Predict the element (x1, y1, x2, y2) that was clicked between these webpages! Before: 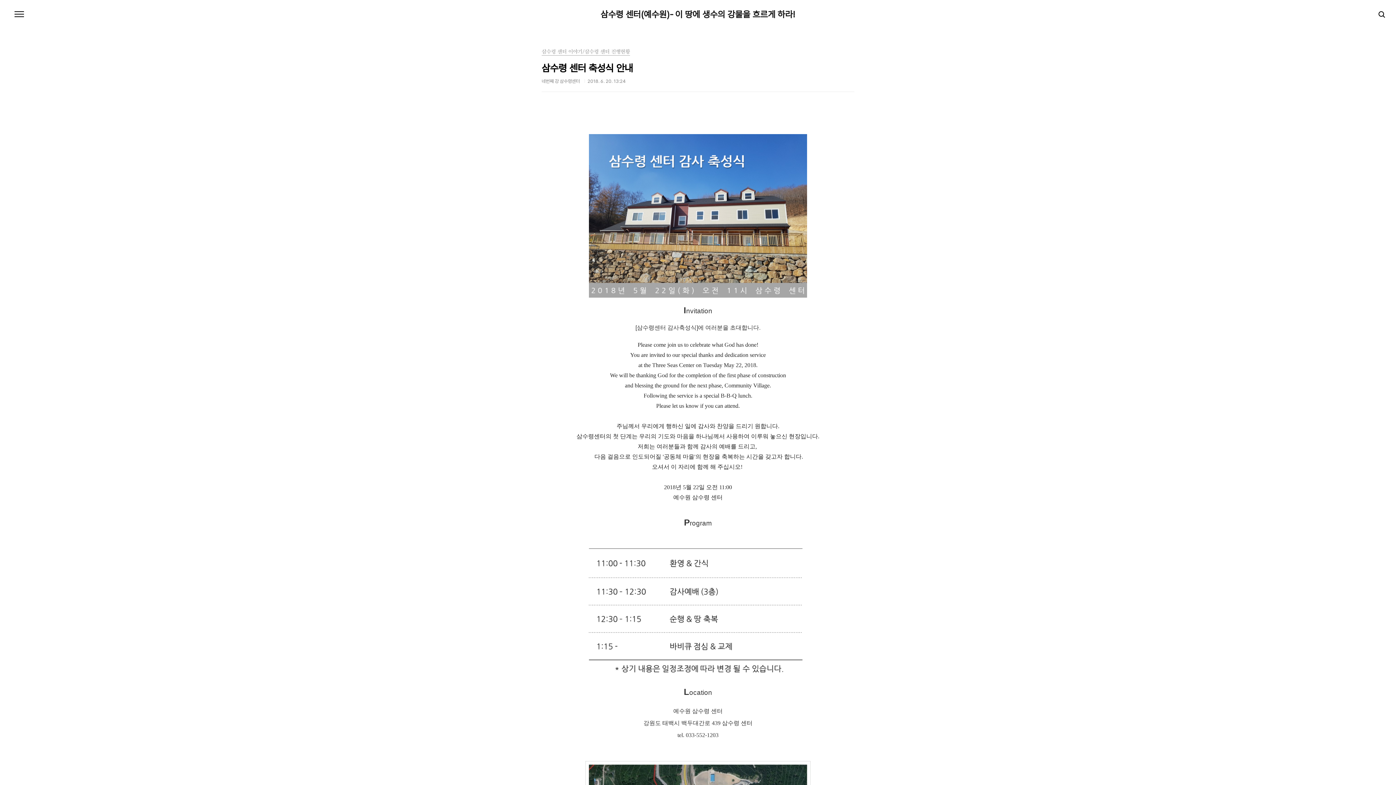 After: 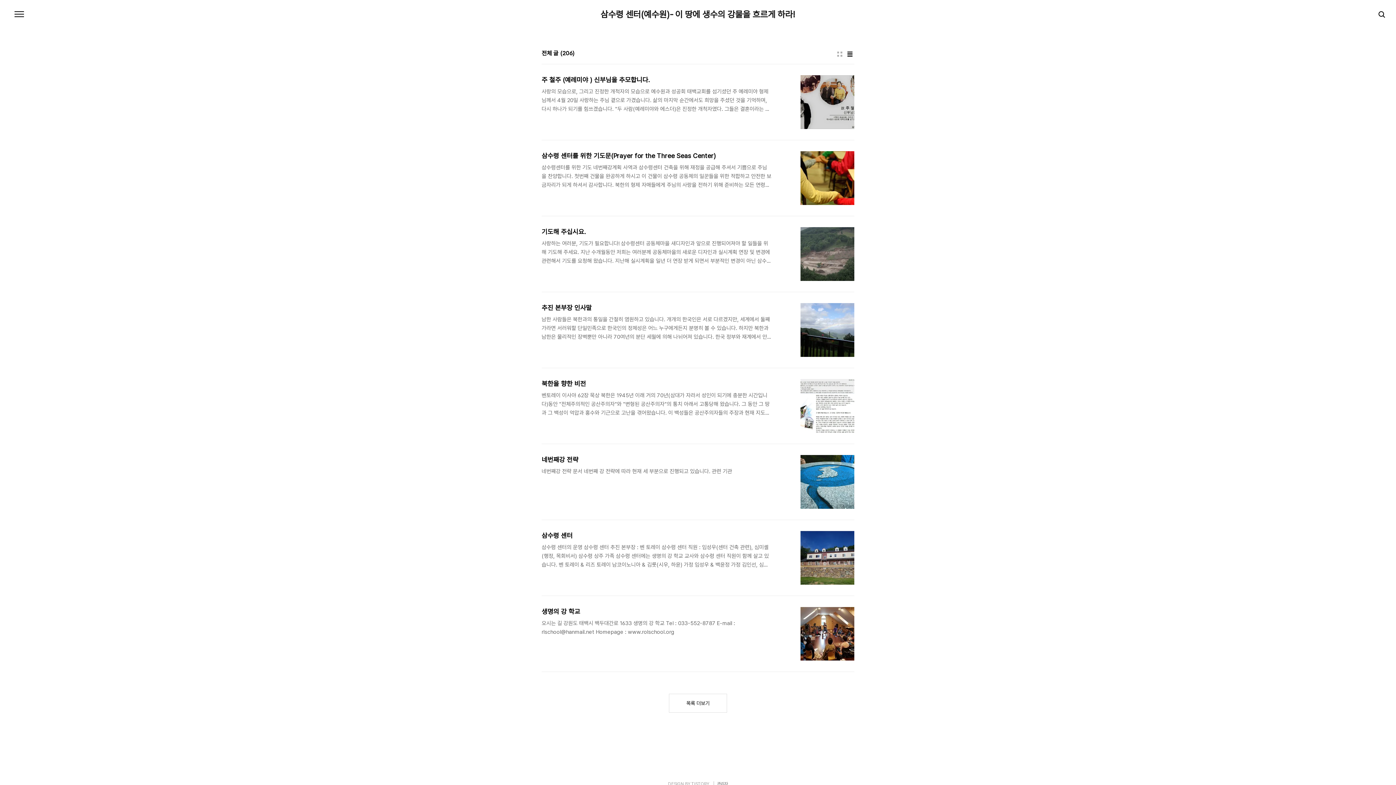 Action: label: 삼수령 센터(예수원)- 이 땅에 생수의 강물을 흐르게 하라! bbox: (600, 10, 795, 18)